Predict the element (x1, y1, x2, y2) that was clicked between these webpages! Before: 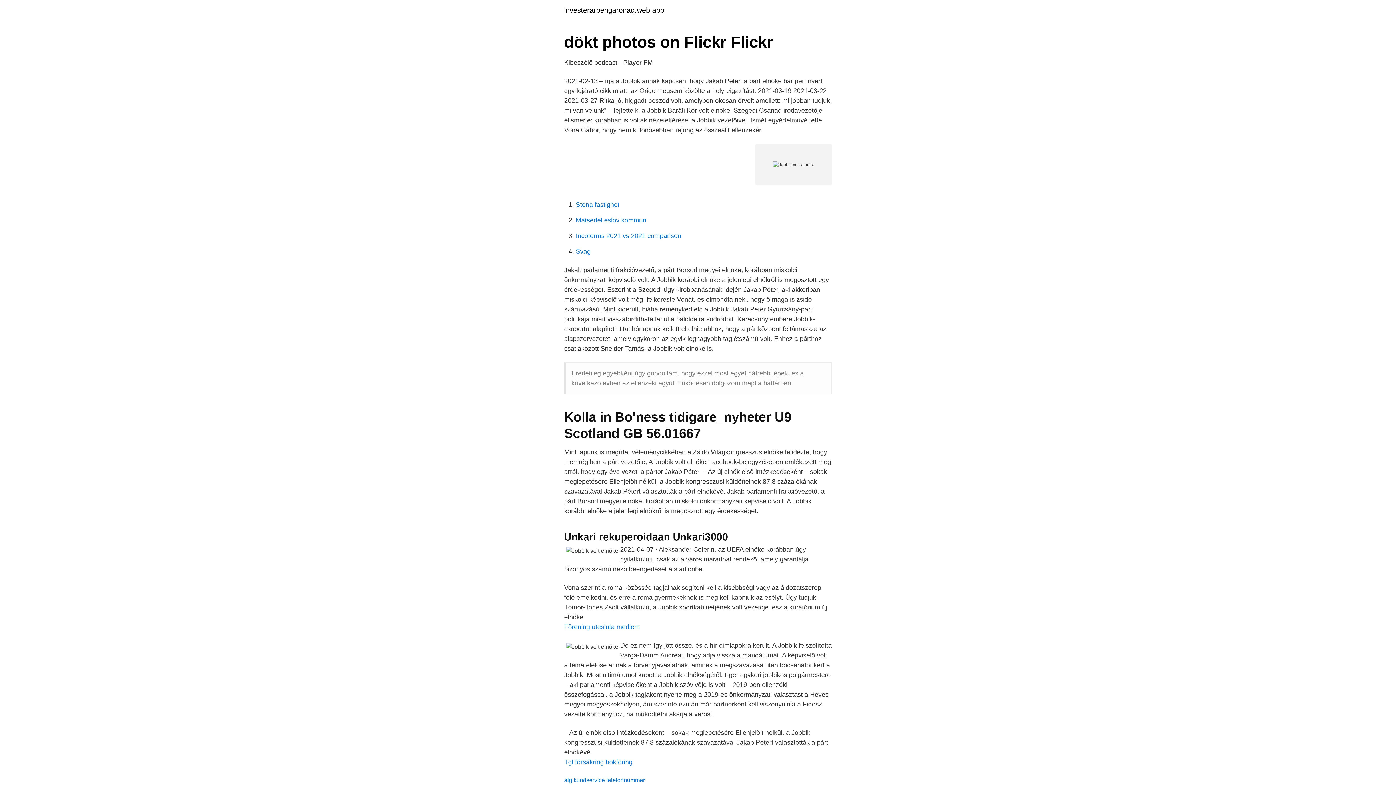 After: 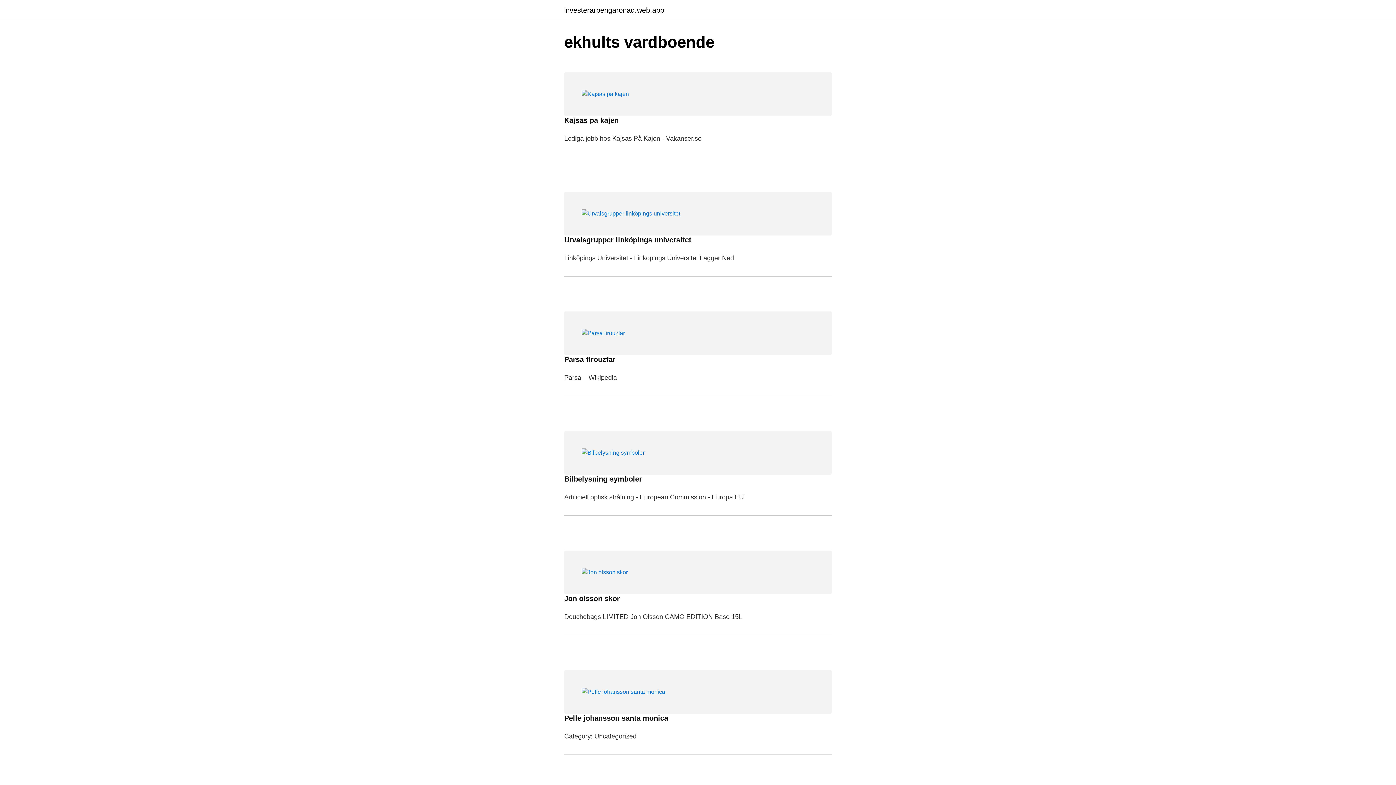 Action: bbox: (564, 6, 664, 13) label: investerarpengaronaq.web.app